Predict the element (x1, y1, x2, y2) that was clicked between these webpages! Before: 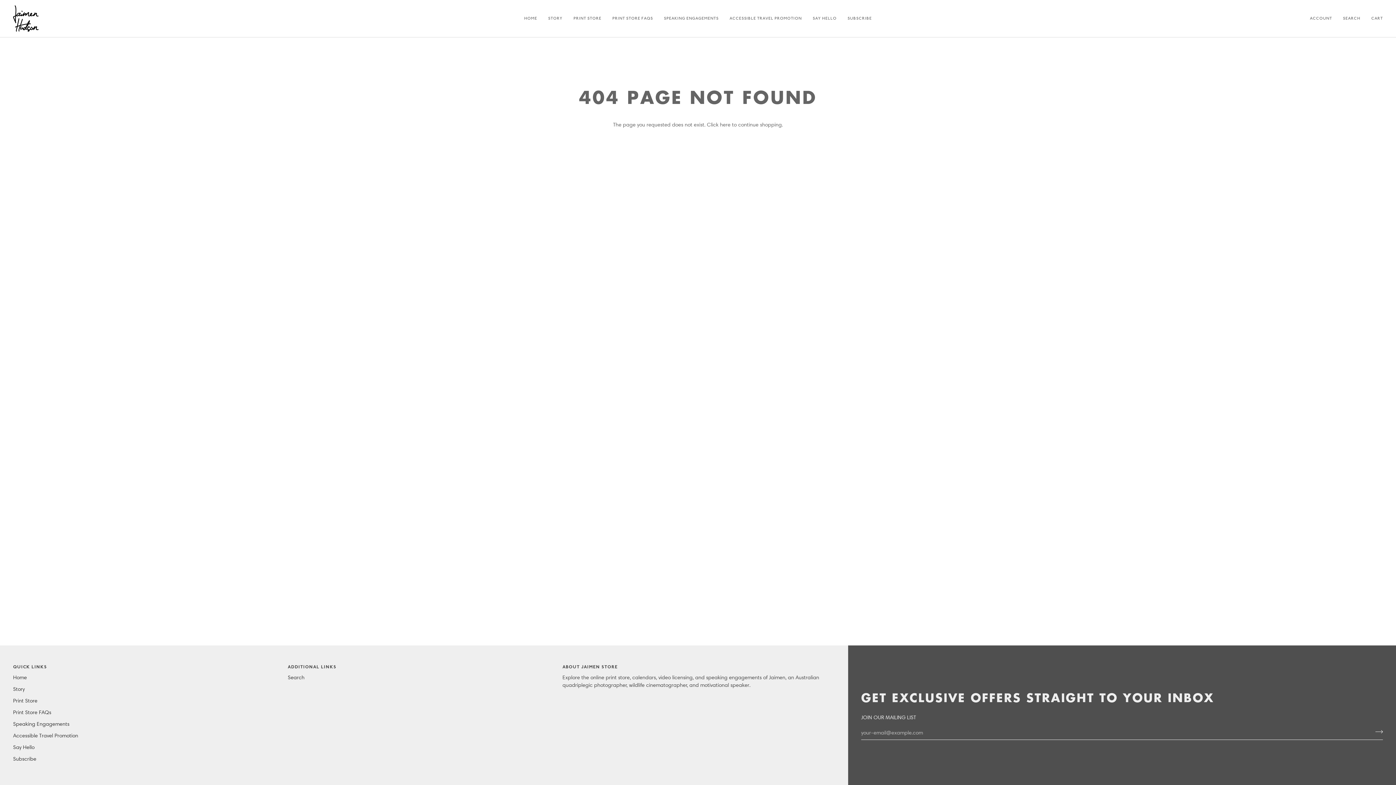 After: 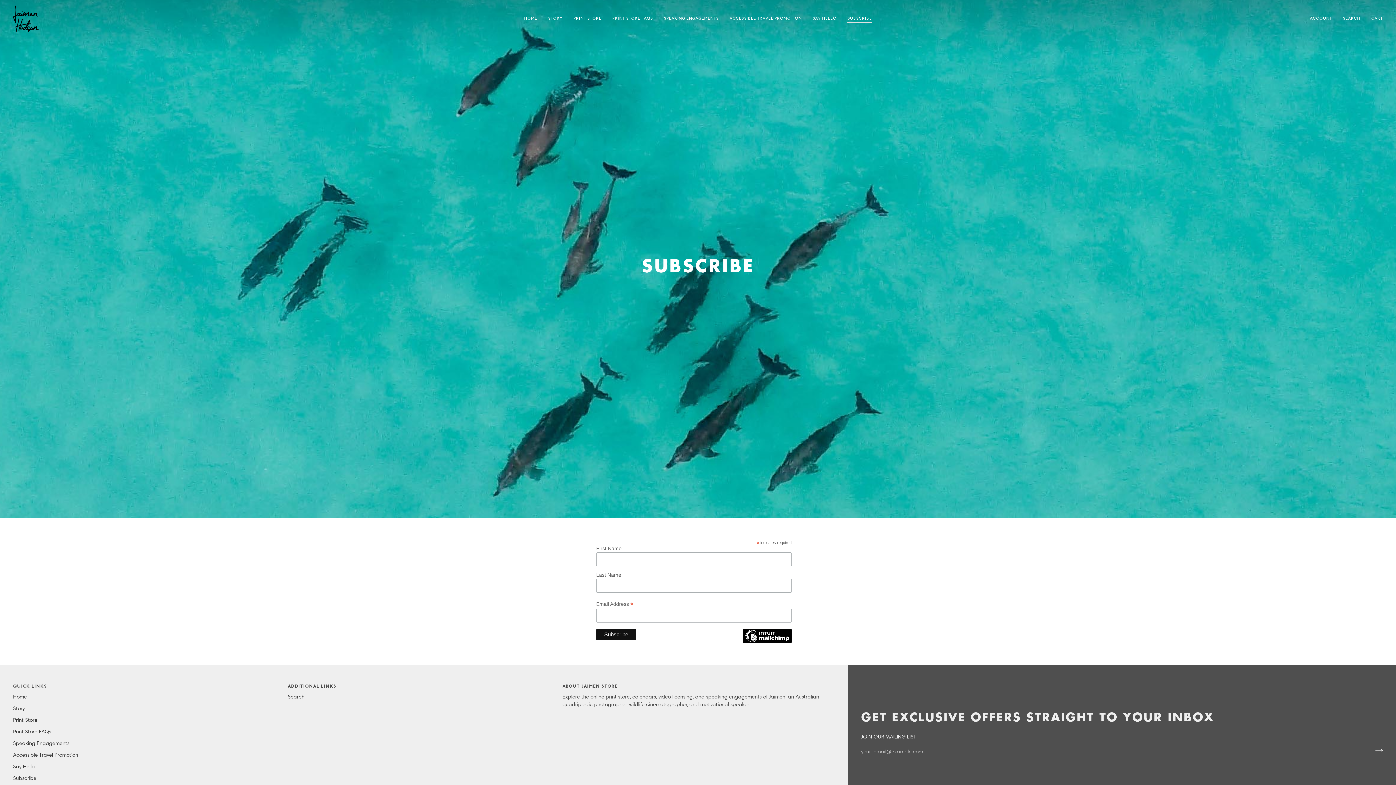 Action: label: Subscribe bbox: (13, 756, 36, 762)